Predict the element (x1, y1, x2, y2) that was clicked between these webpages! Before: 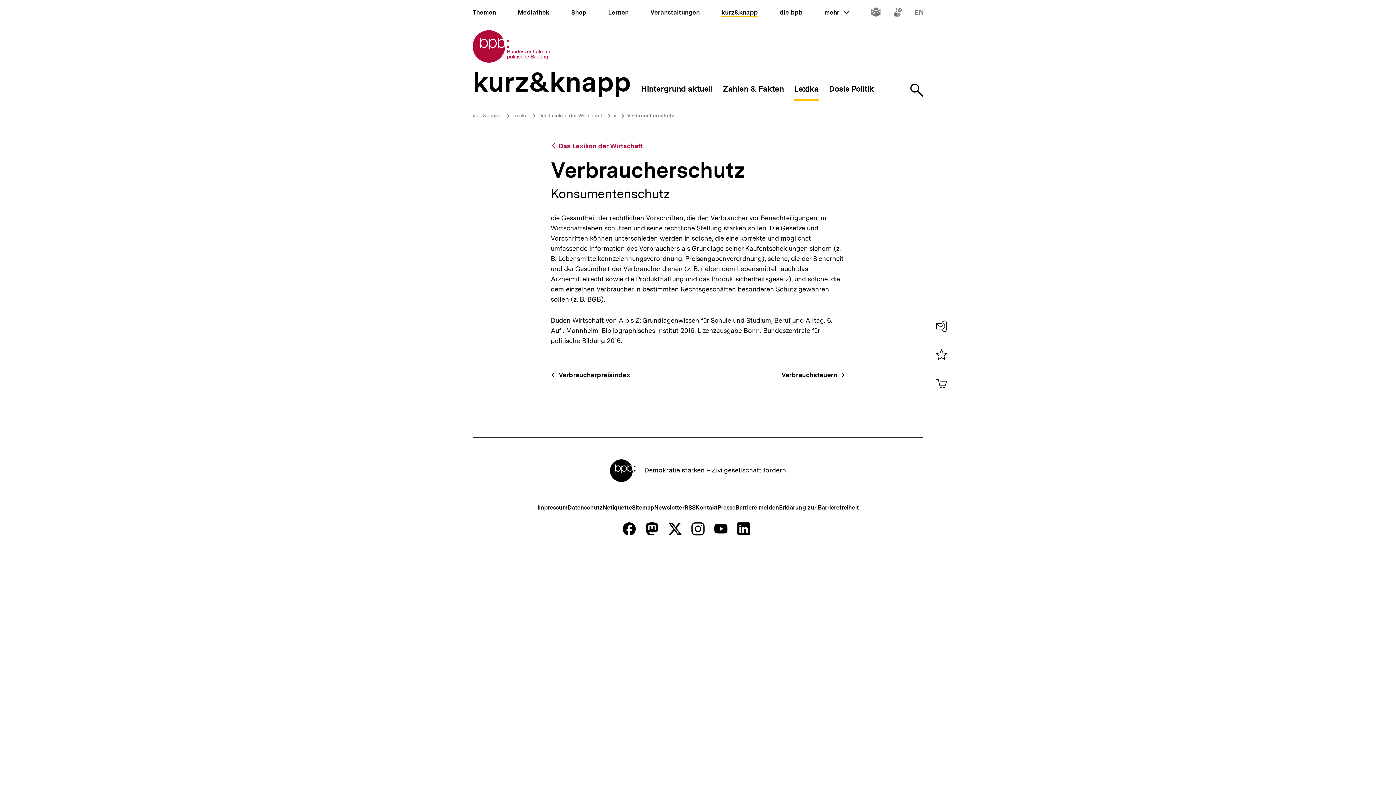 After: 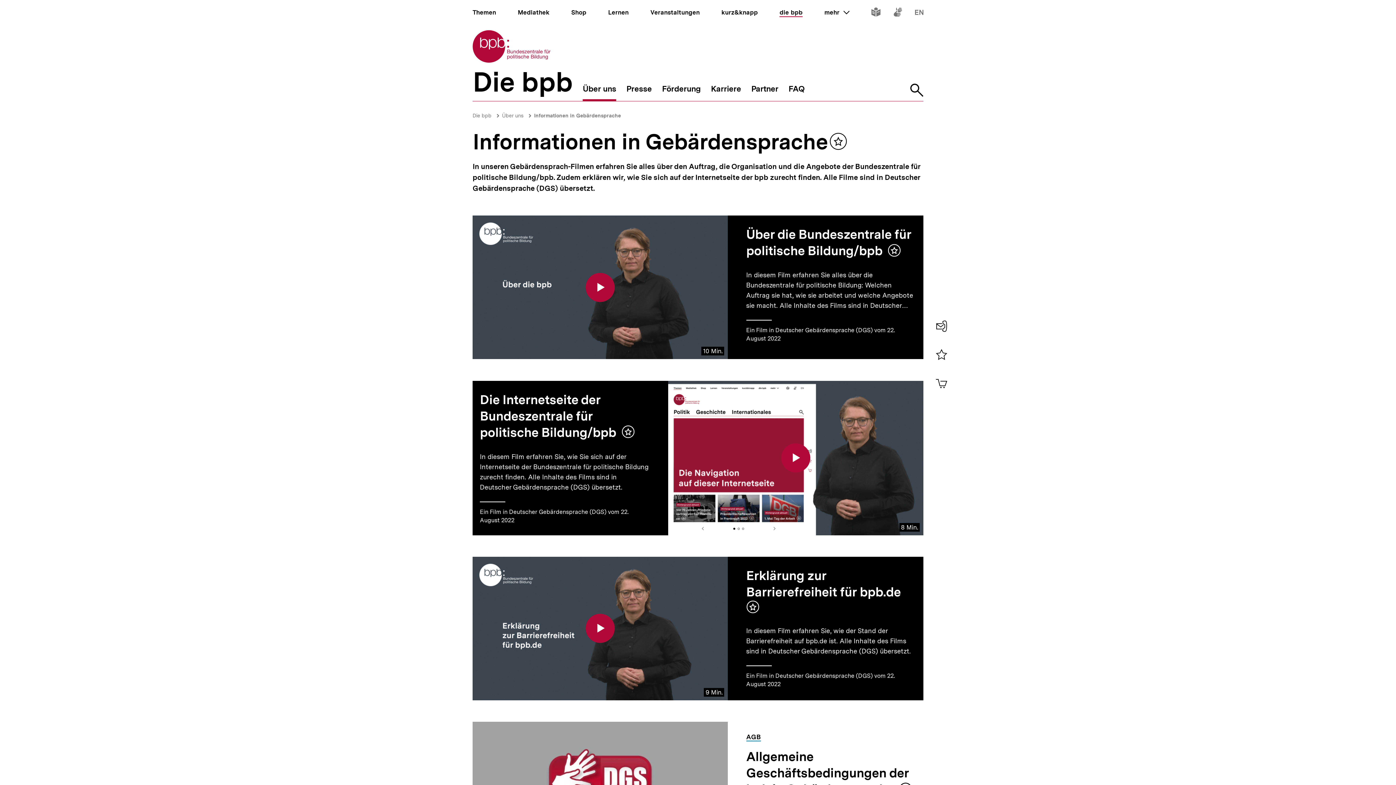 Action: bbox: (893, 9, 902, 17) label: Inhalte in Gebärdensprache